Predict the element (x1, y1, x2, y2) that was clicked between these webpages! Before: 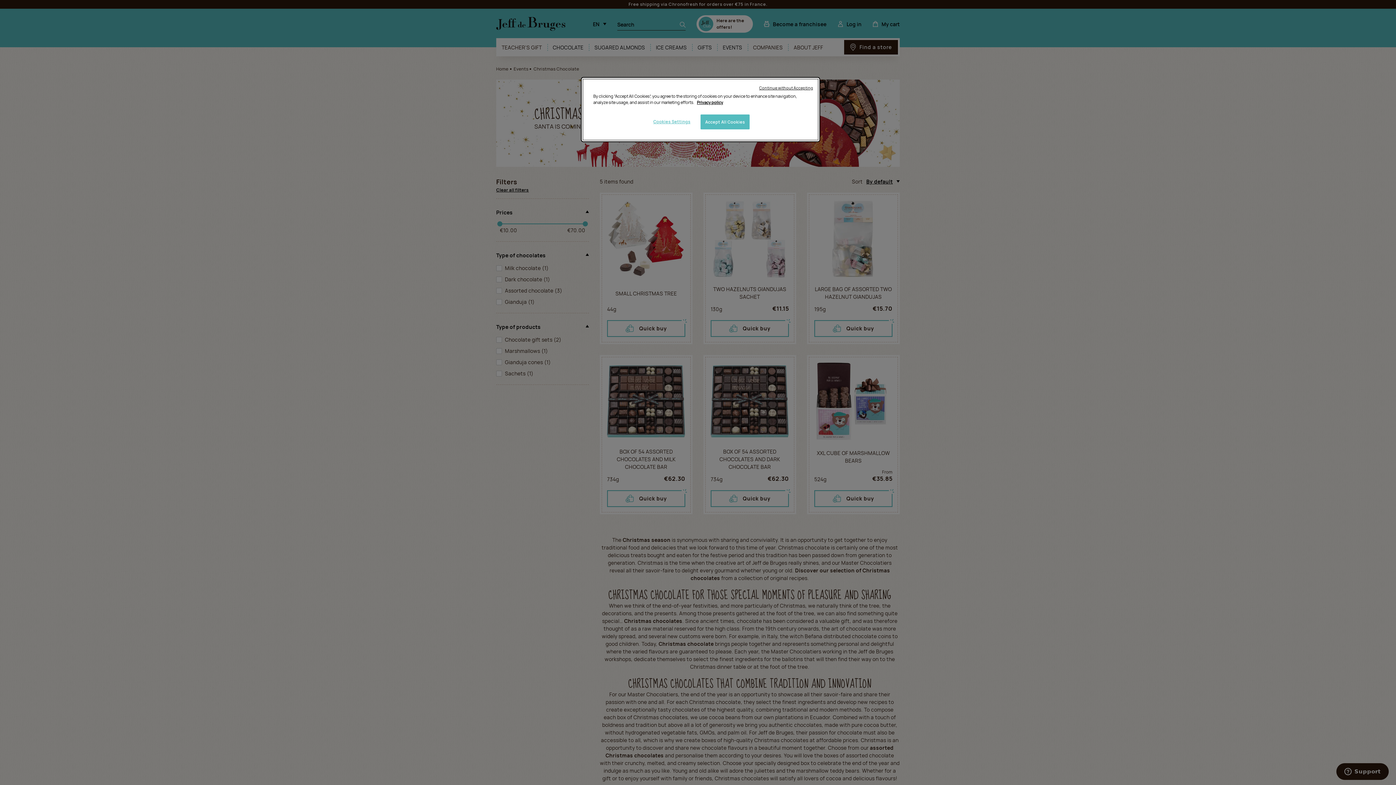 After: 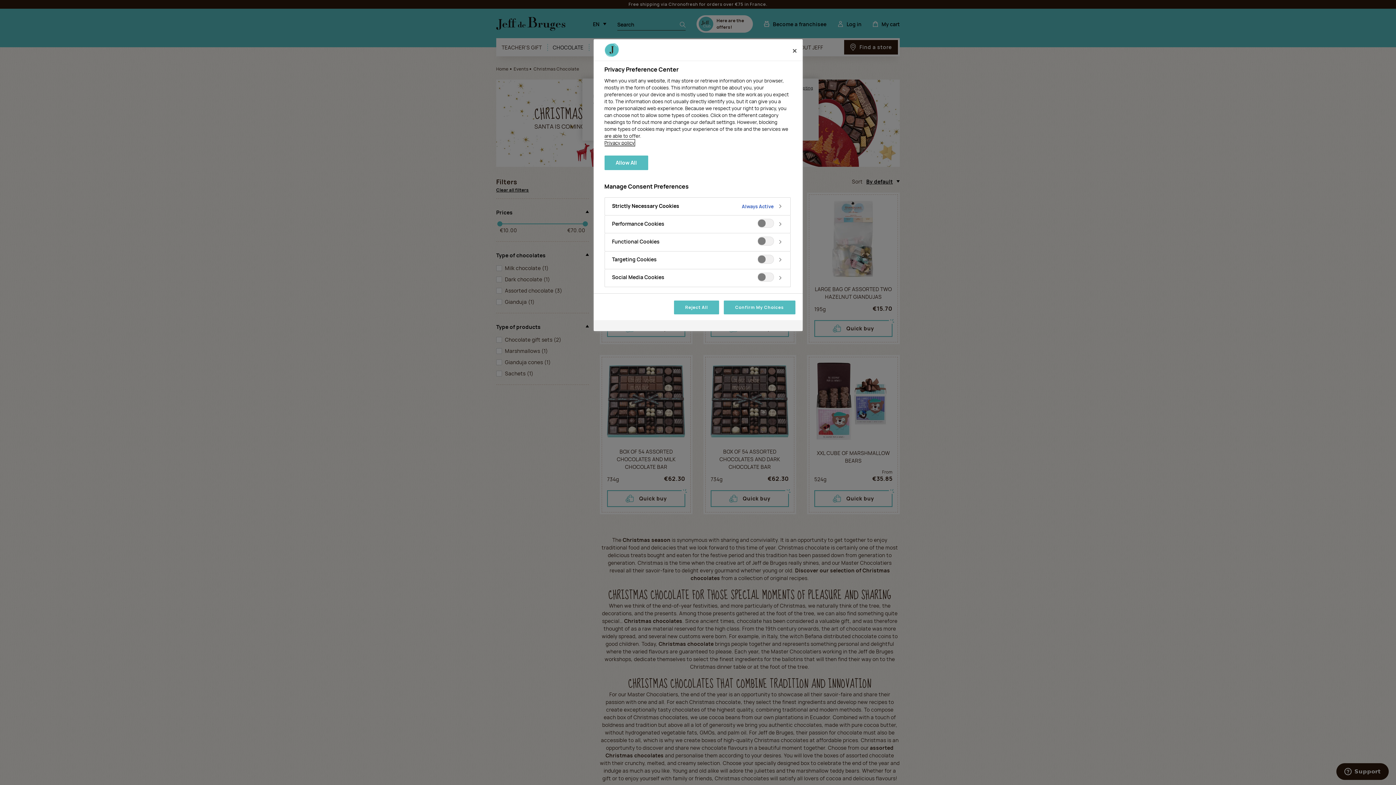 Action: label: Cookies Settings bbox: (647, 114, 696, 128)